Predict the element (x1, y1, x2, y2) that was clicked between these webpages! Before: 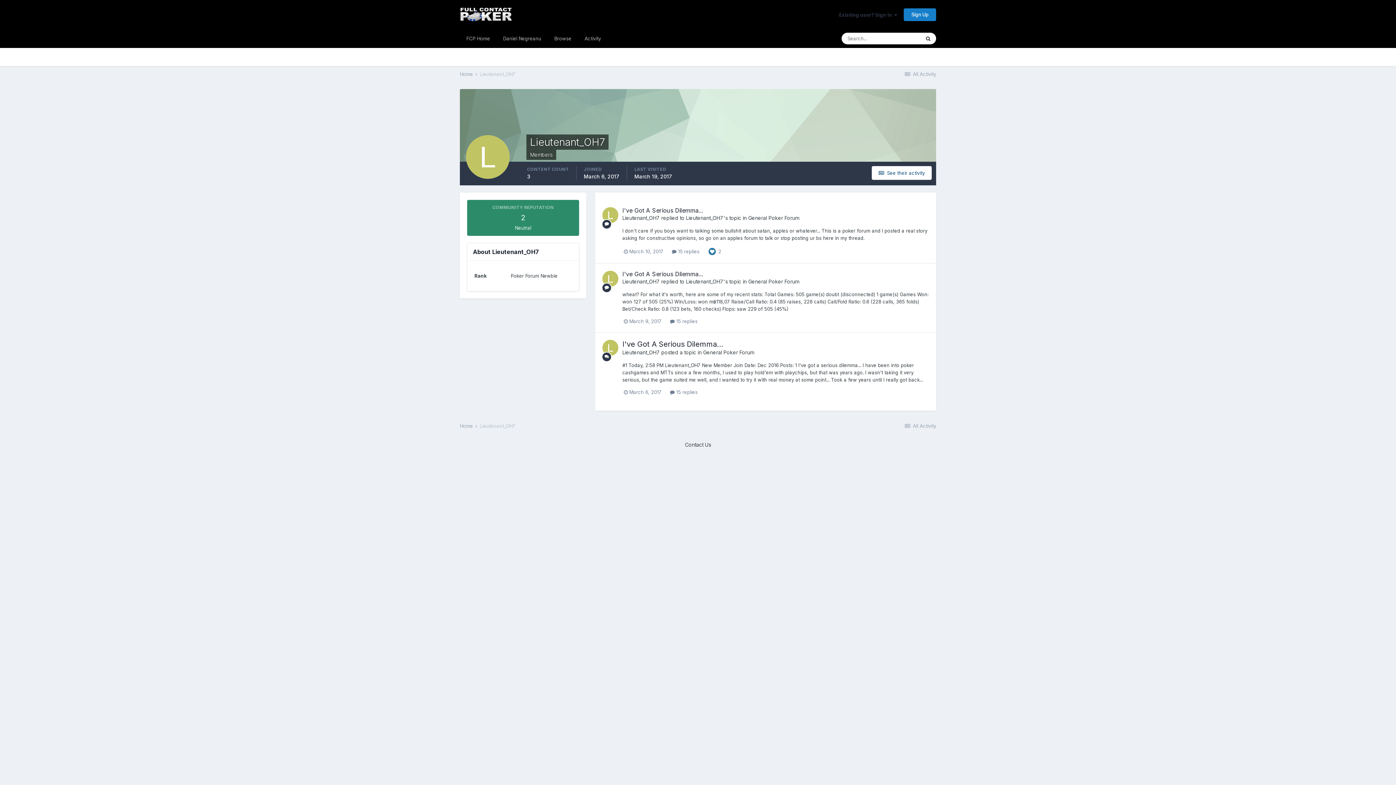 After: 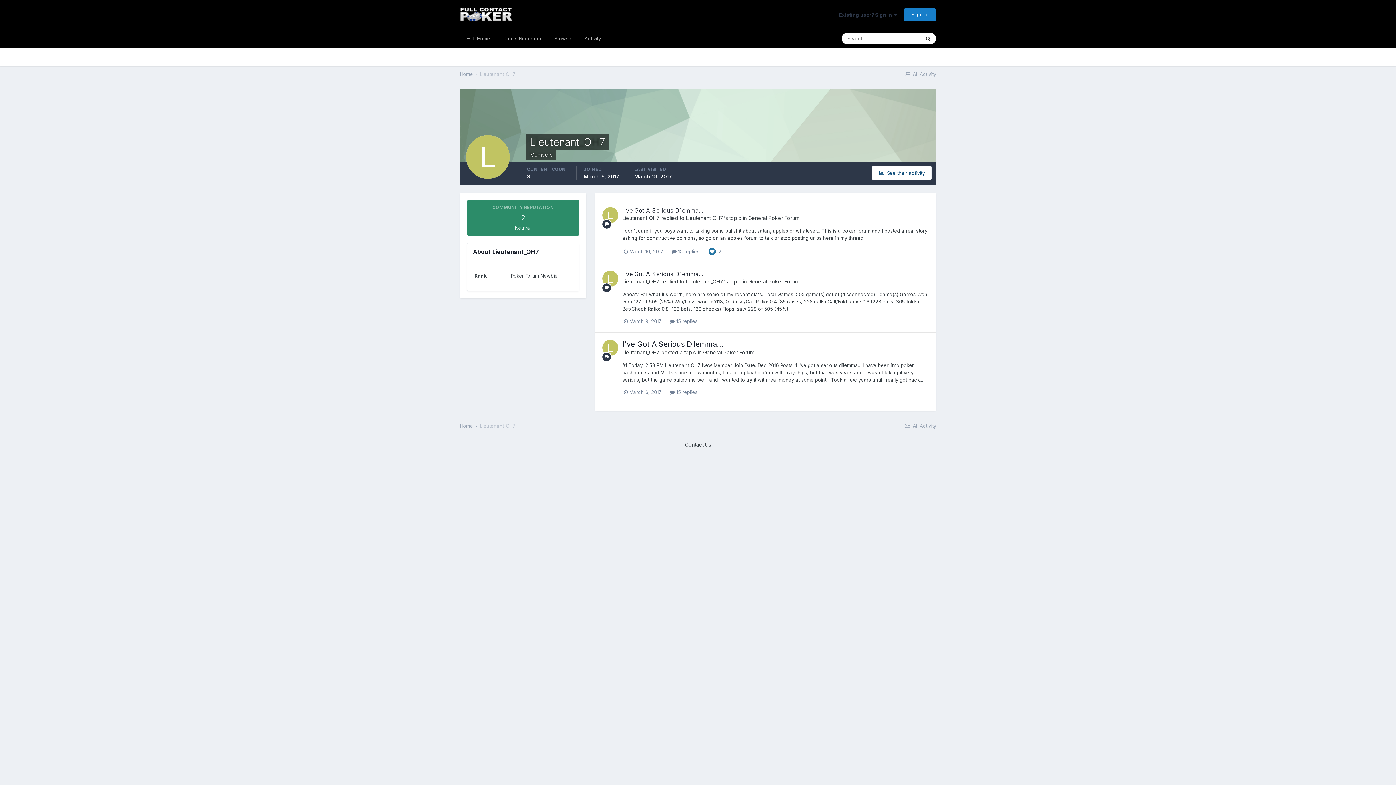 Action: bbox: (602, 270, 618, 286)